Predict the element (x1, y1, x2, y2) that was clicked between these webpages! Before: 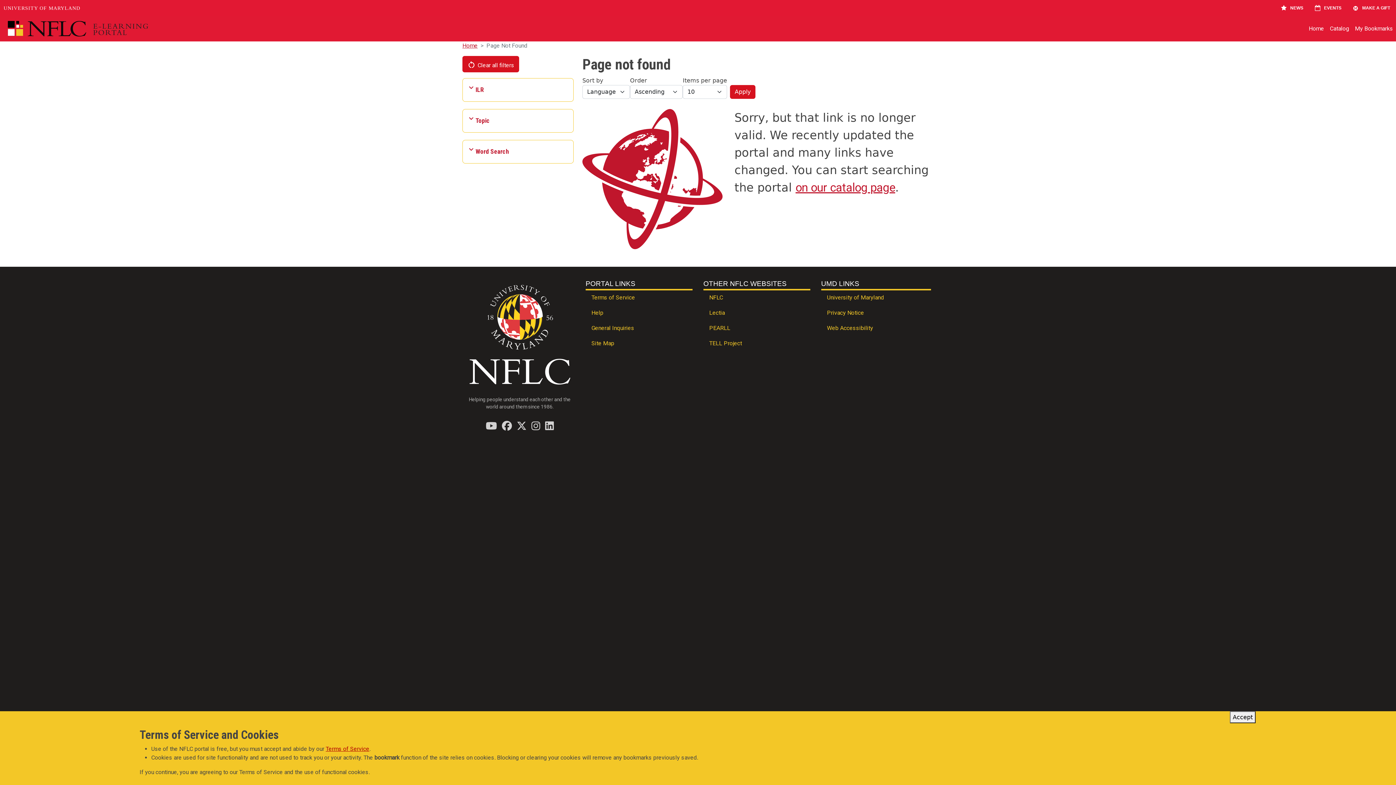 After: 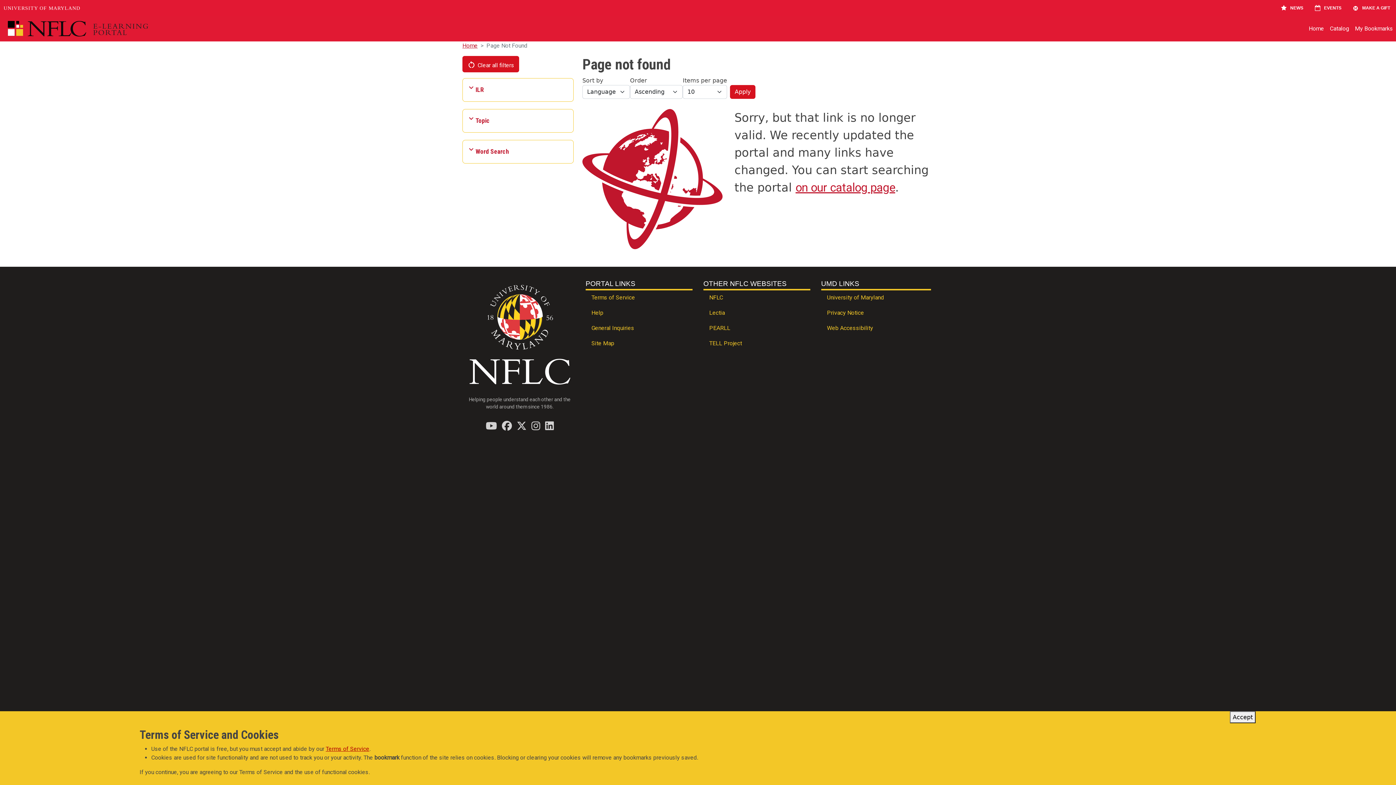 Action: bbox: (3, 1, 80, 15) label: UNIVERSITY OF MARYLAND